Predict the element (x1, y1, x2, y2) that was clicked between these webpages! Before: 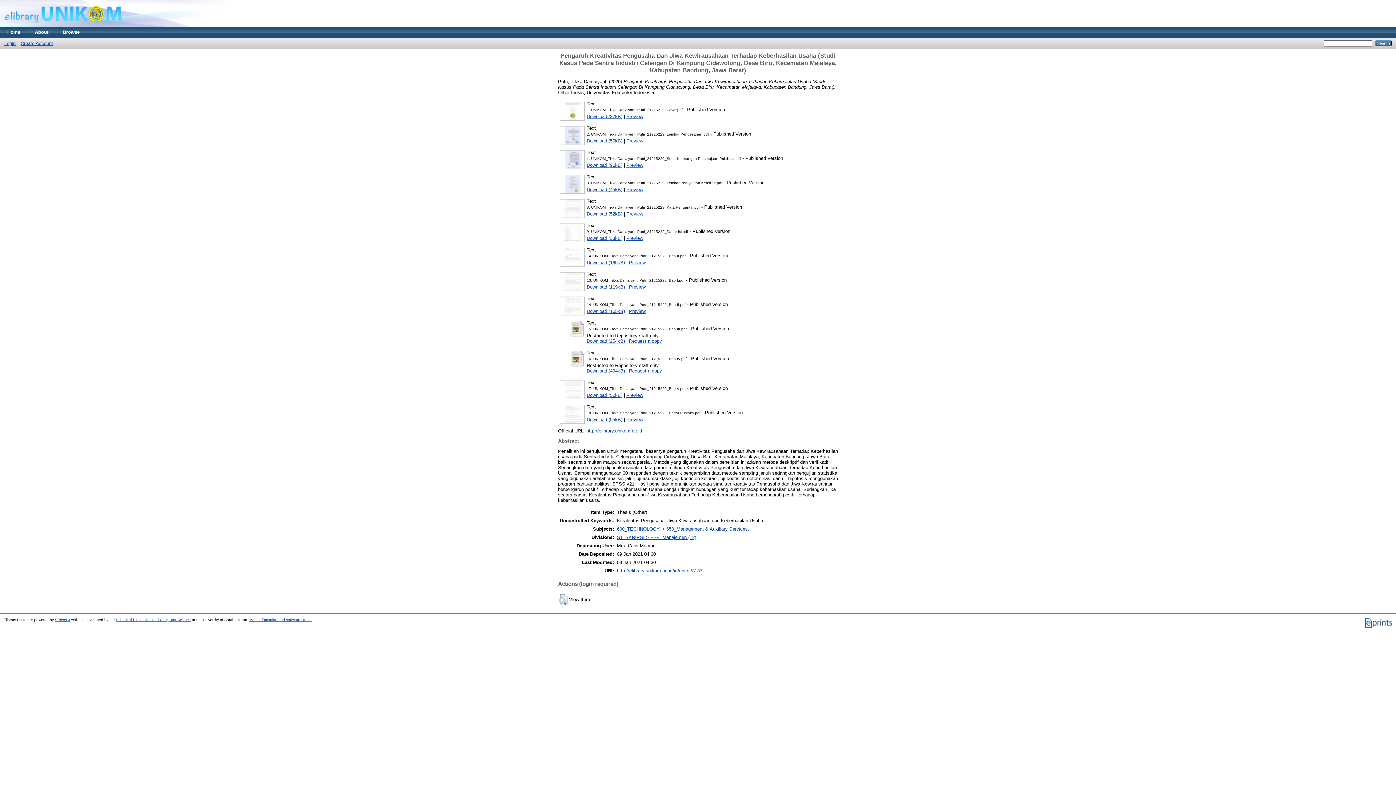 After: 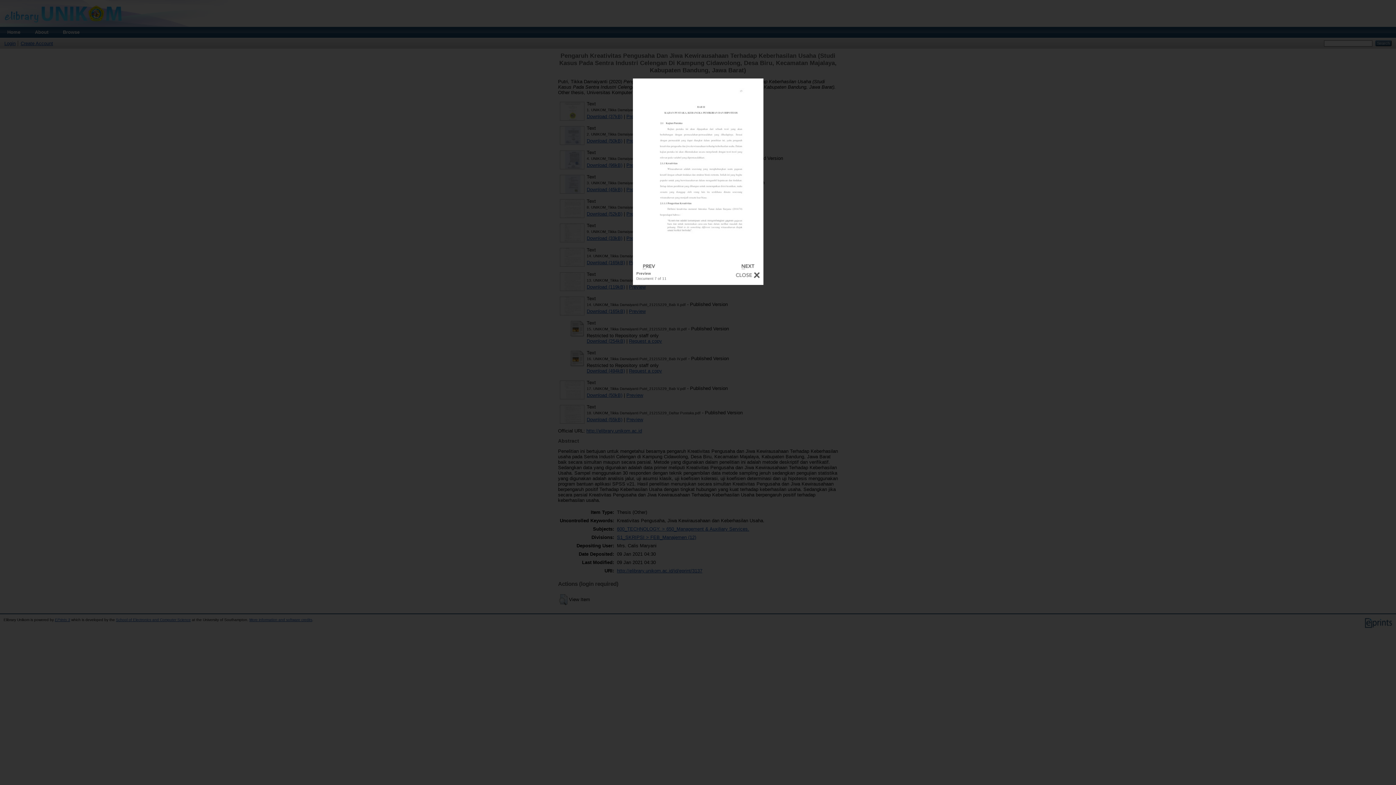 Action: label: Preview bbox: (629, 259, 645, 265)